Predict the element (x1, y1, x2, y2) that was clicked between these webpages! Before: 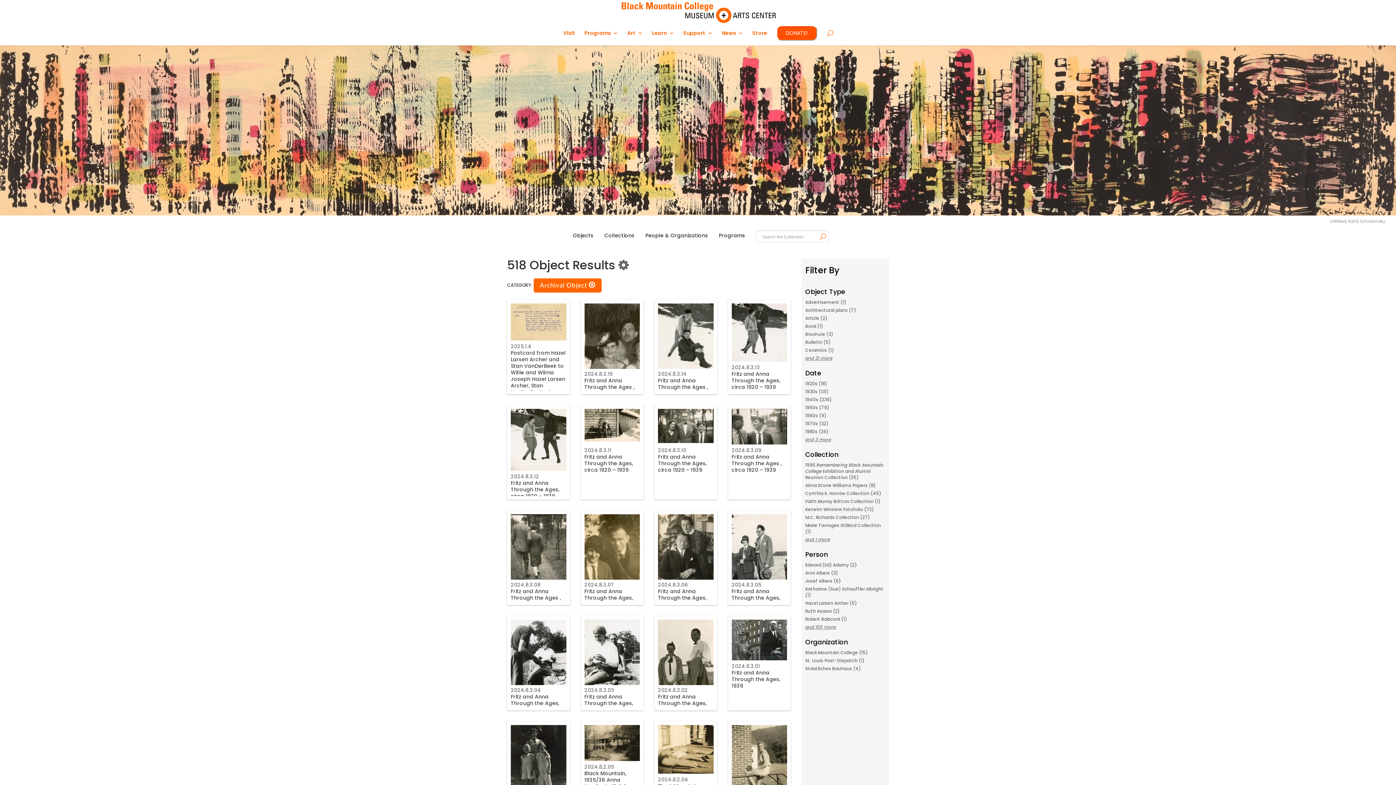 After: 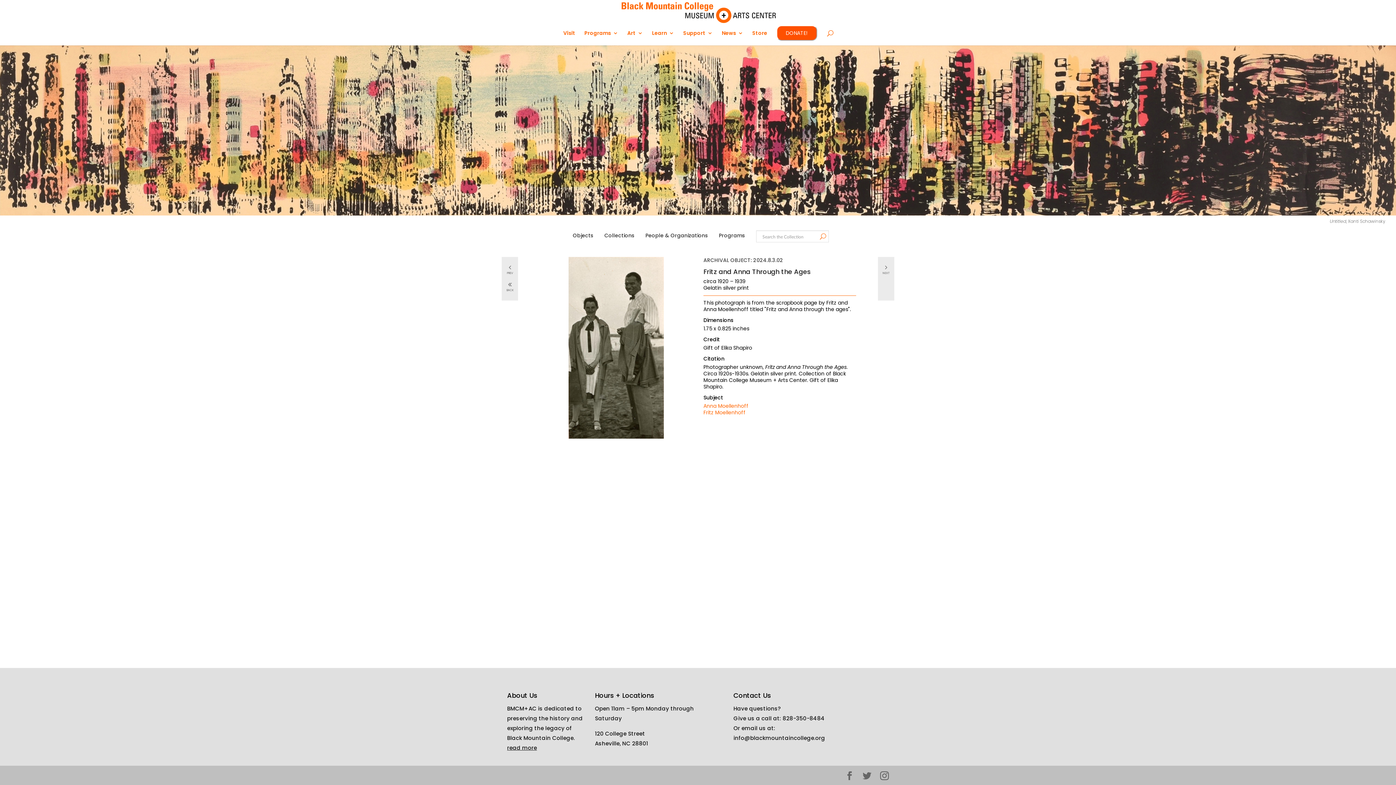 Action: label: Fritz and Anna Through the Ages, circa 1920 – 1939 bbox: (658, 693, 706, 713)